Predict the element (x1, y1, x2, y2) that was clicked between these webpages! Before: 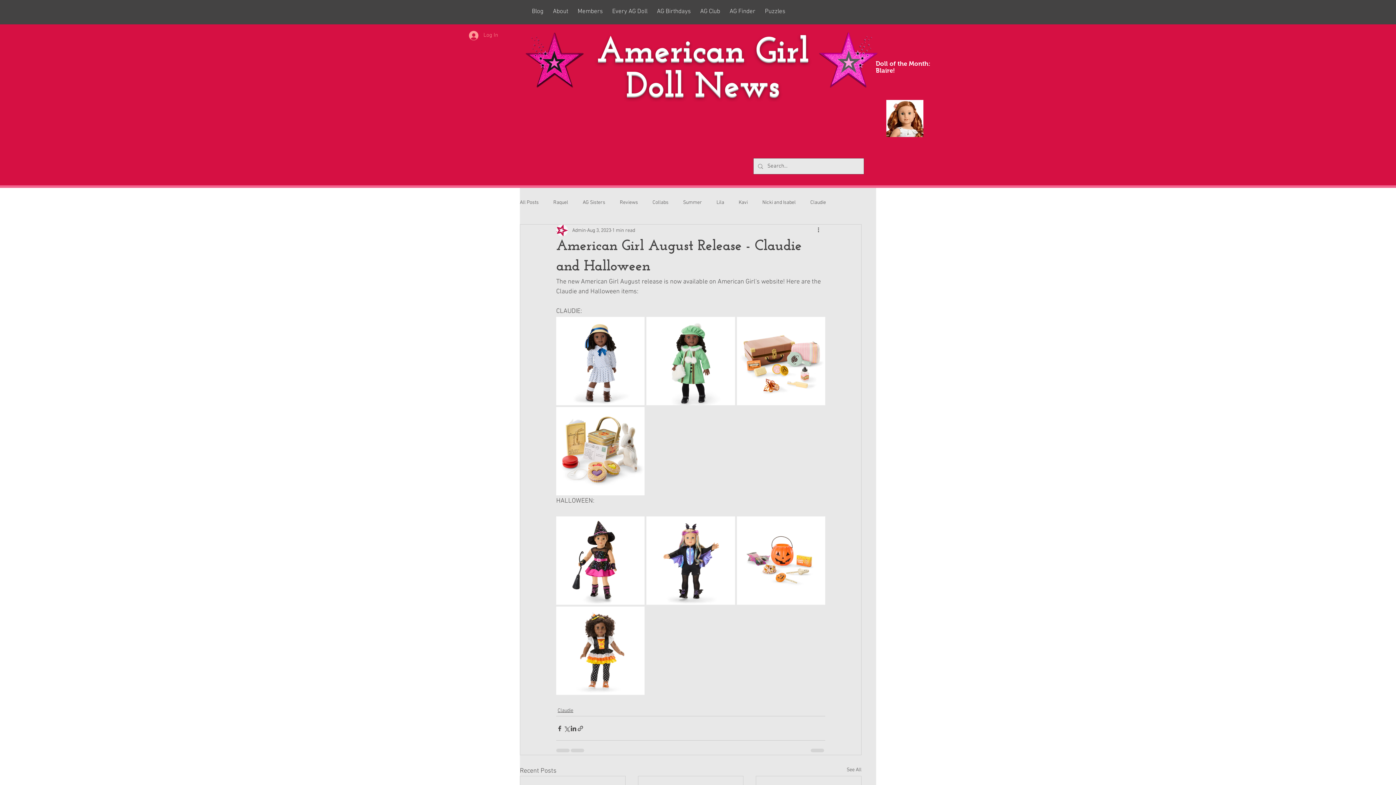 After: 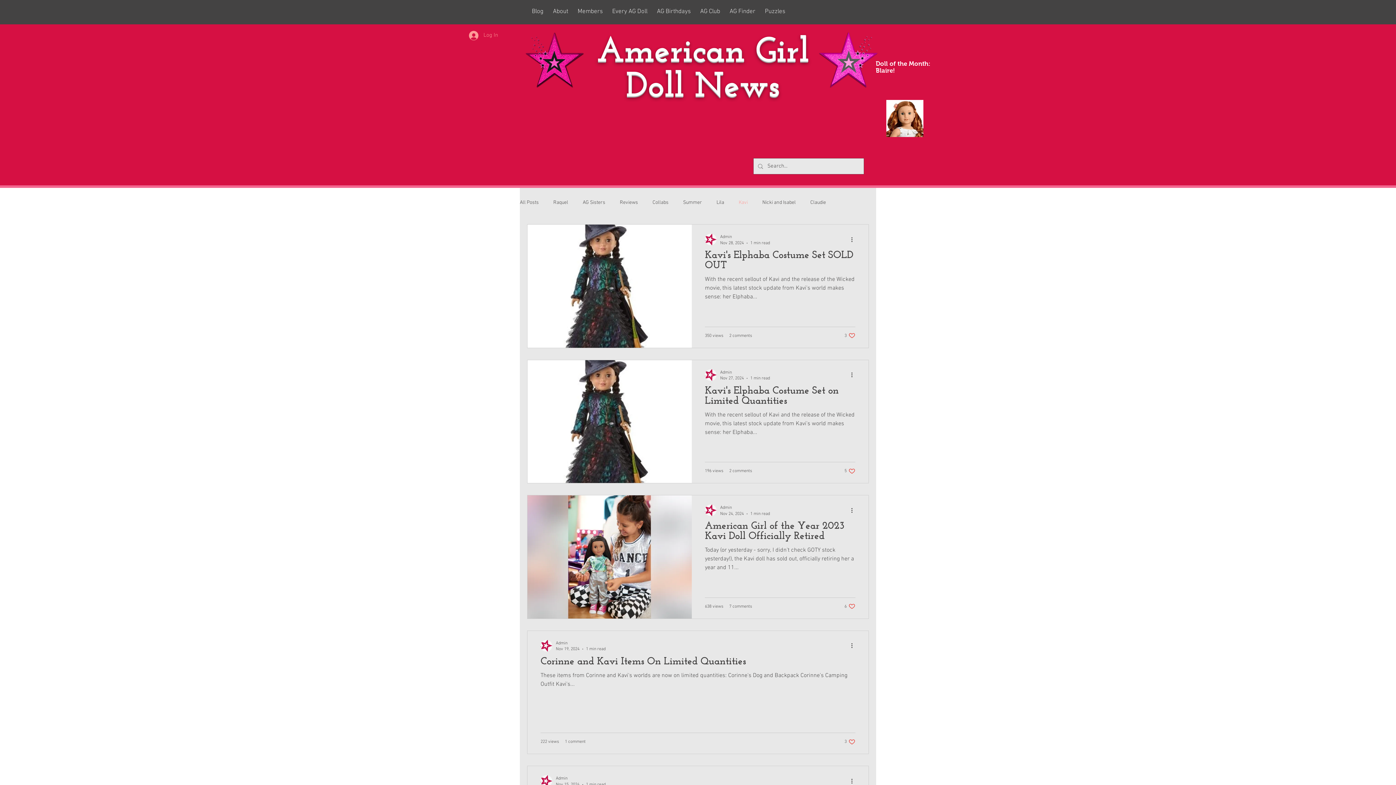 Action: bbox: (738, 199, 748, 206) label: Kavi